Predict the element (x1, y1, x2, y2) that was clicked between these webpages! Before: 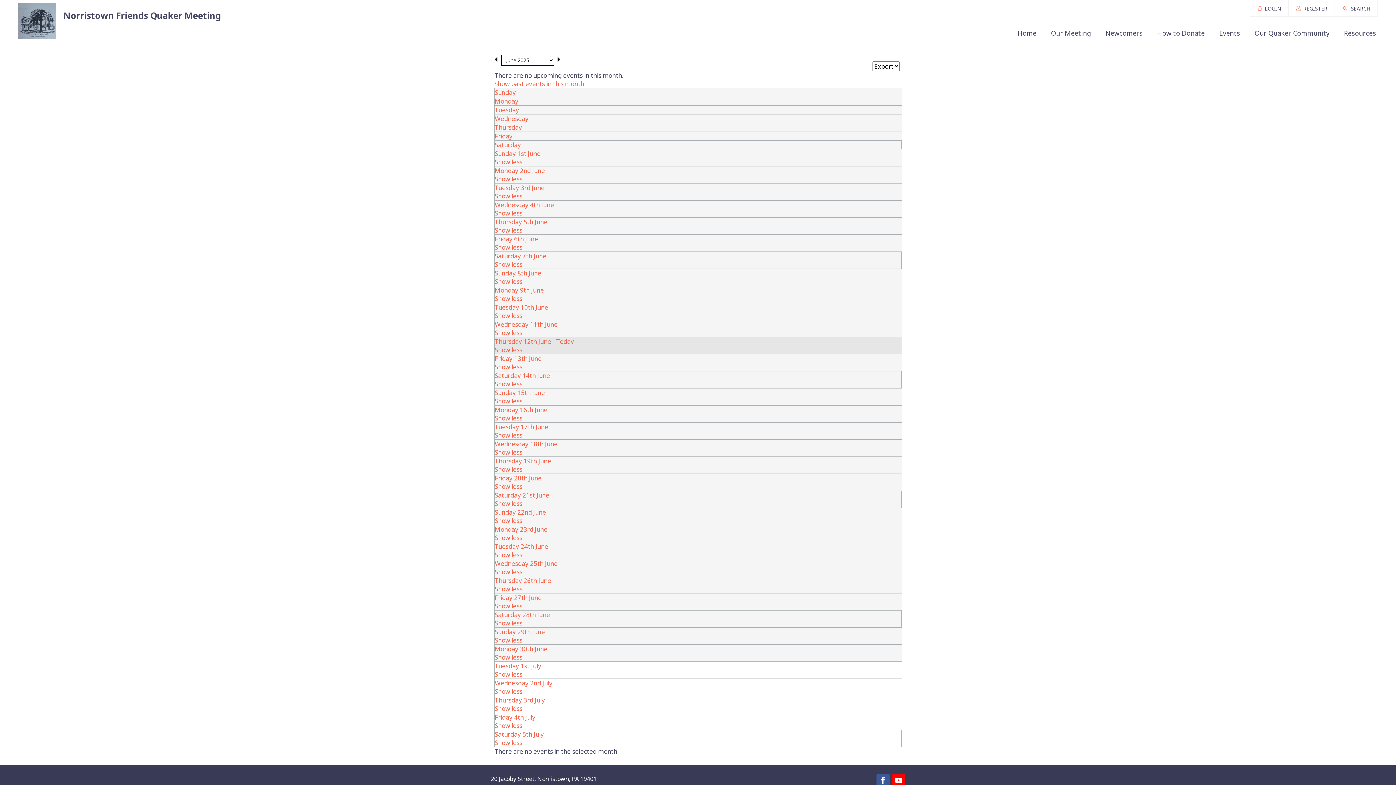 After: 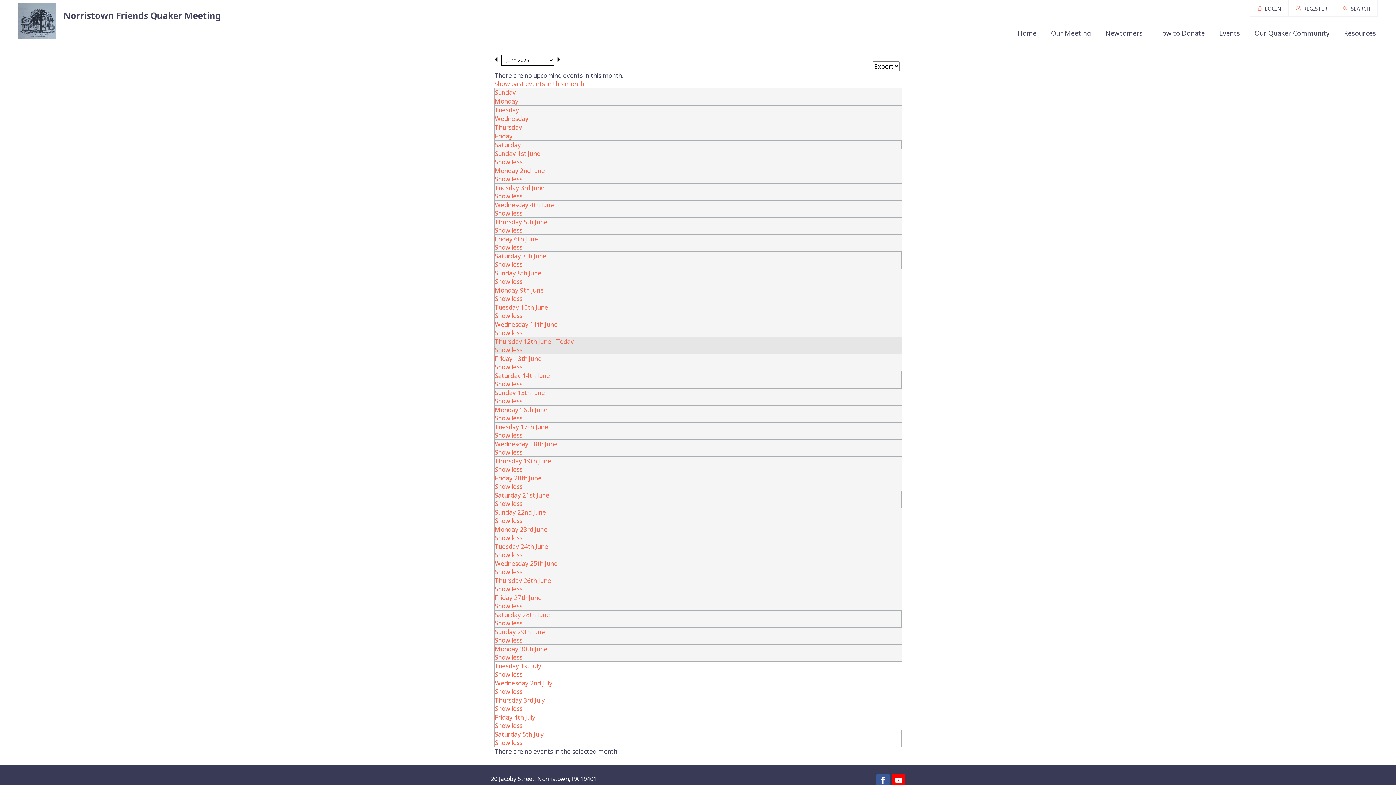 Action: bbox: (494, 414, 522, 422) label: Show less